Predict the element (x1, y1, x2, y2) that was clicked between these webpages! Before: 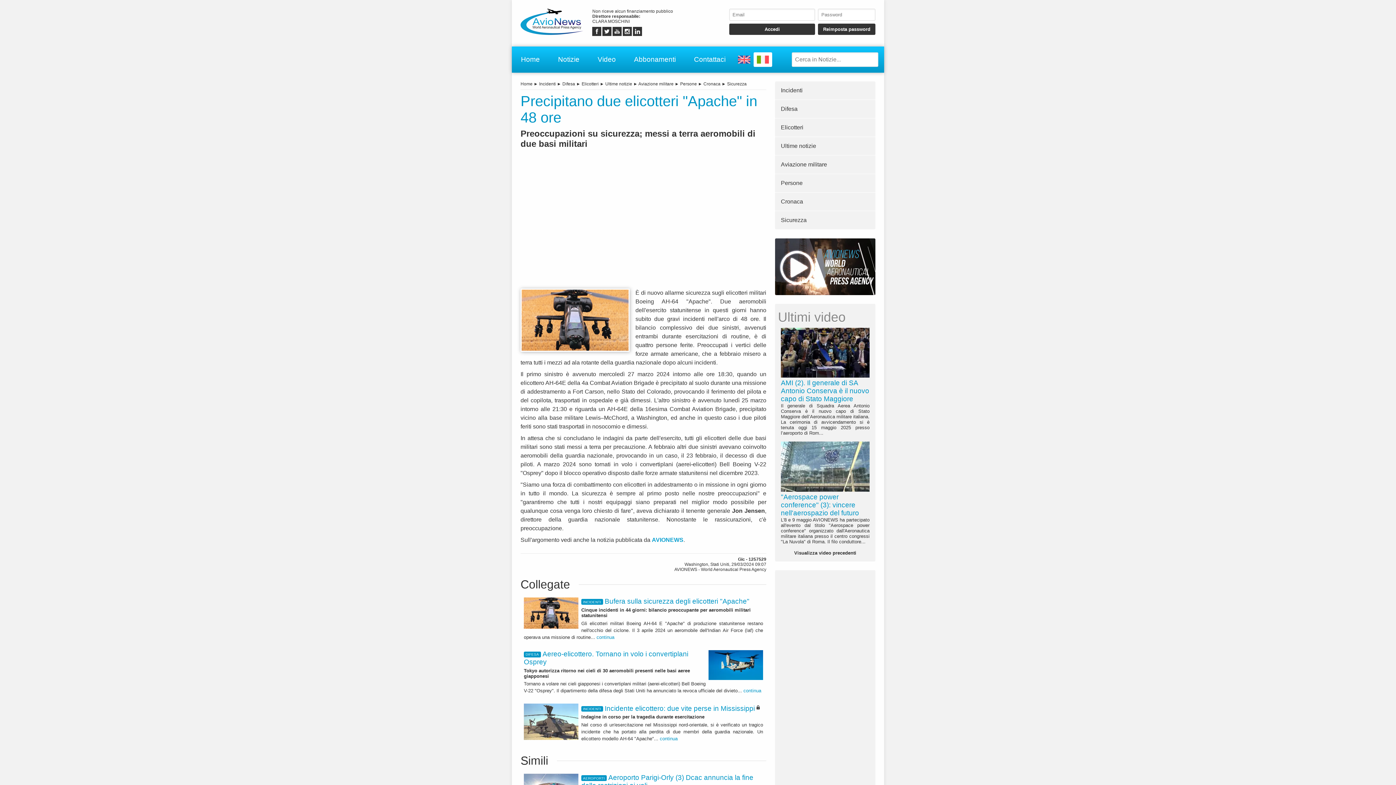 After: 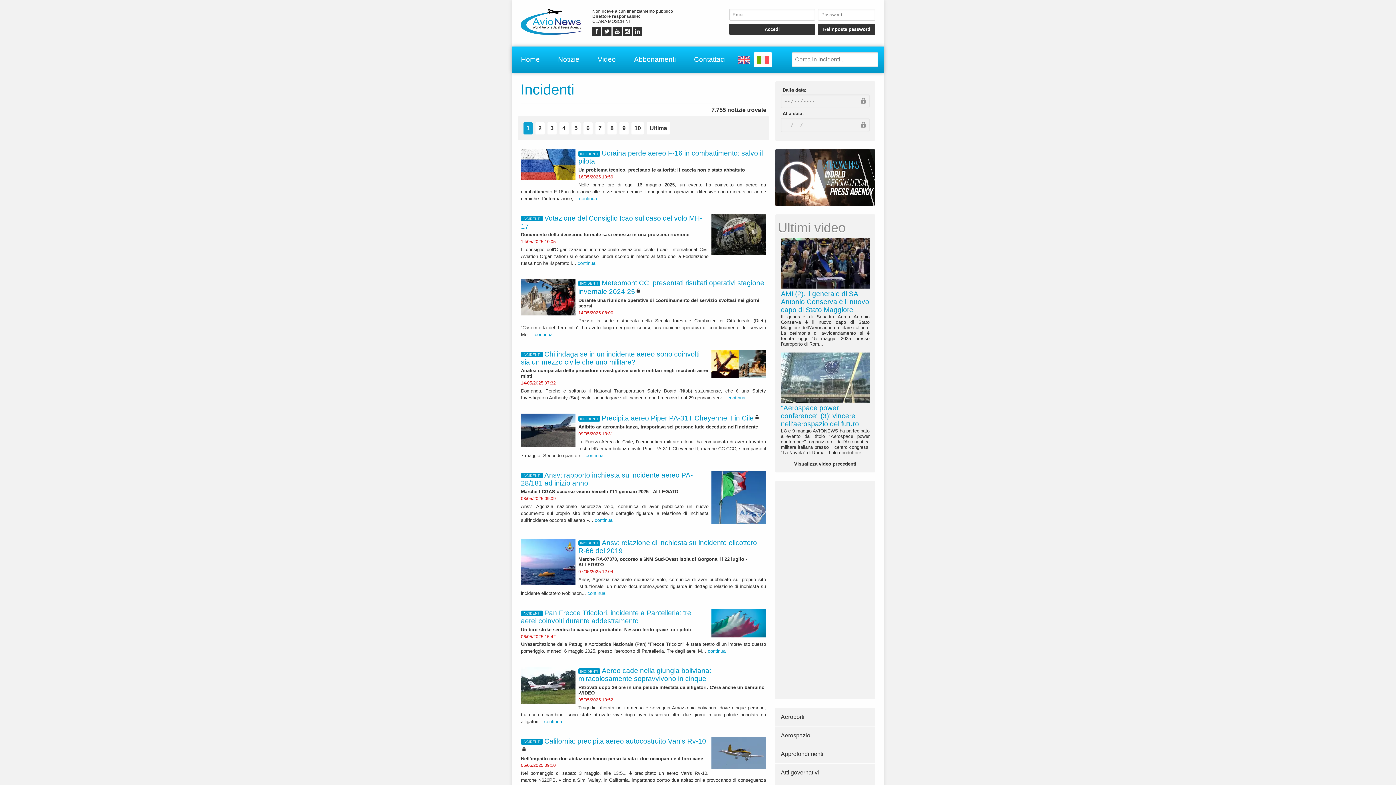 Action: label: Incidenti bbox: (539, 81, 556, 86)